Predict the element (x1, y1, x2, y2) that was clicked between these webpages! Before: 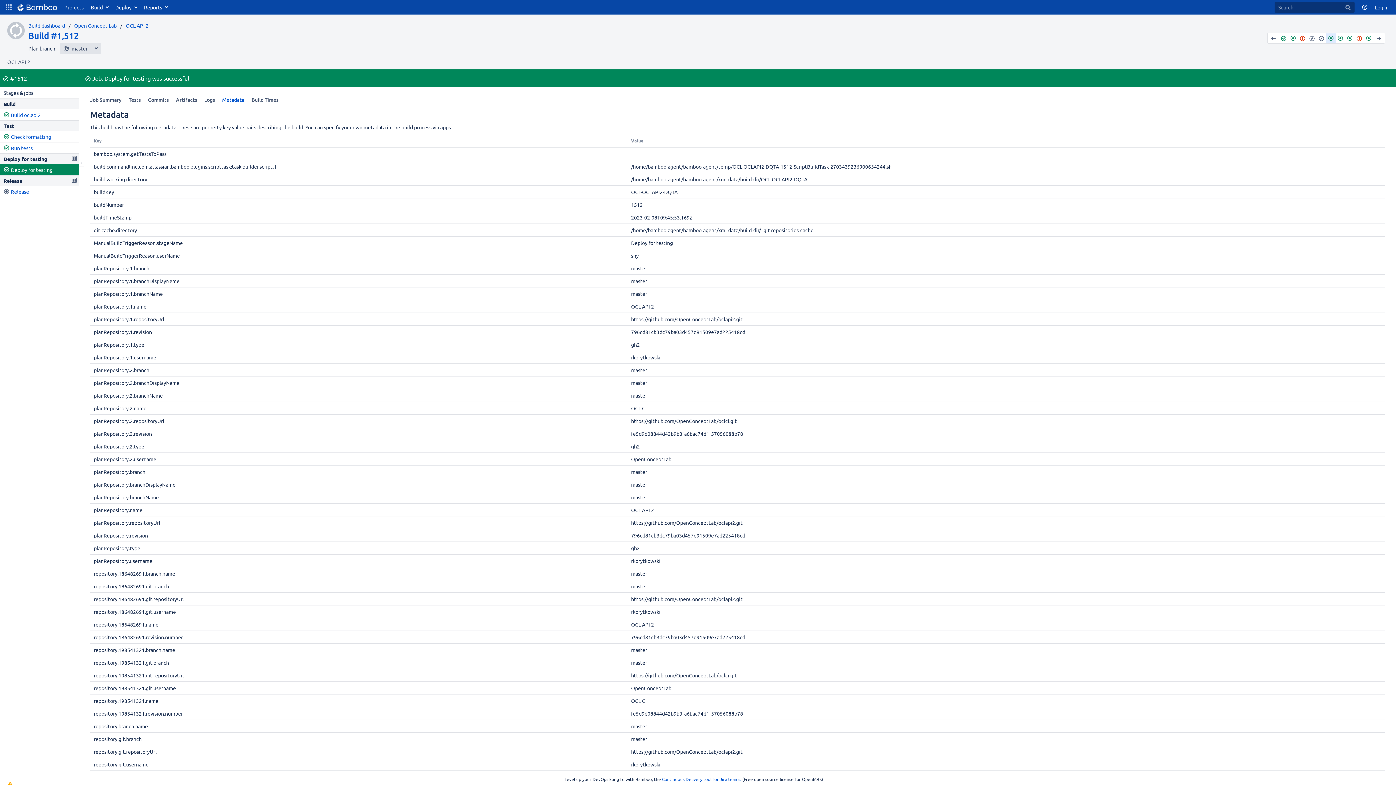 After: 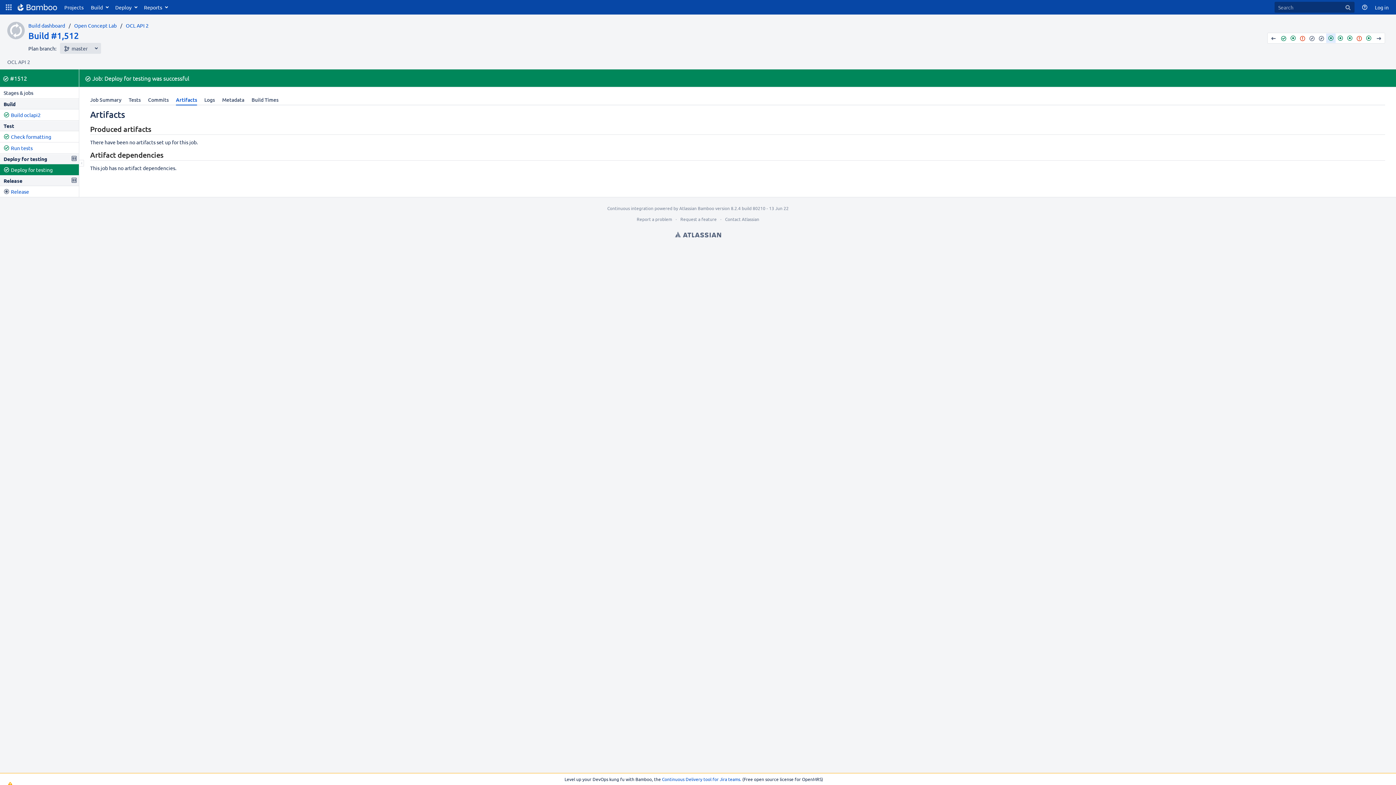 Action: label: Artifacts bbox: (172, 94, 200, 105)